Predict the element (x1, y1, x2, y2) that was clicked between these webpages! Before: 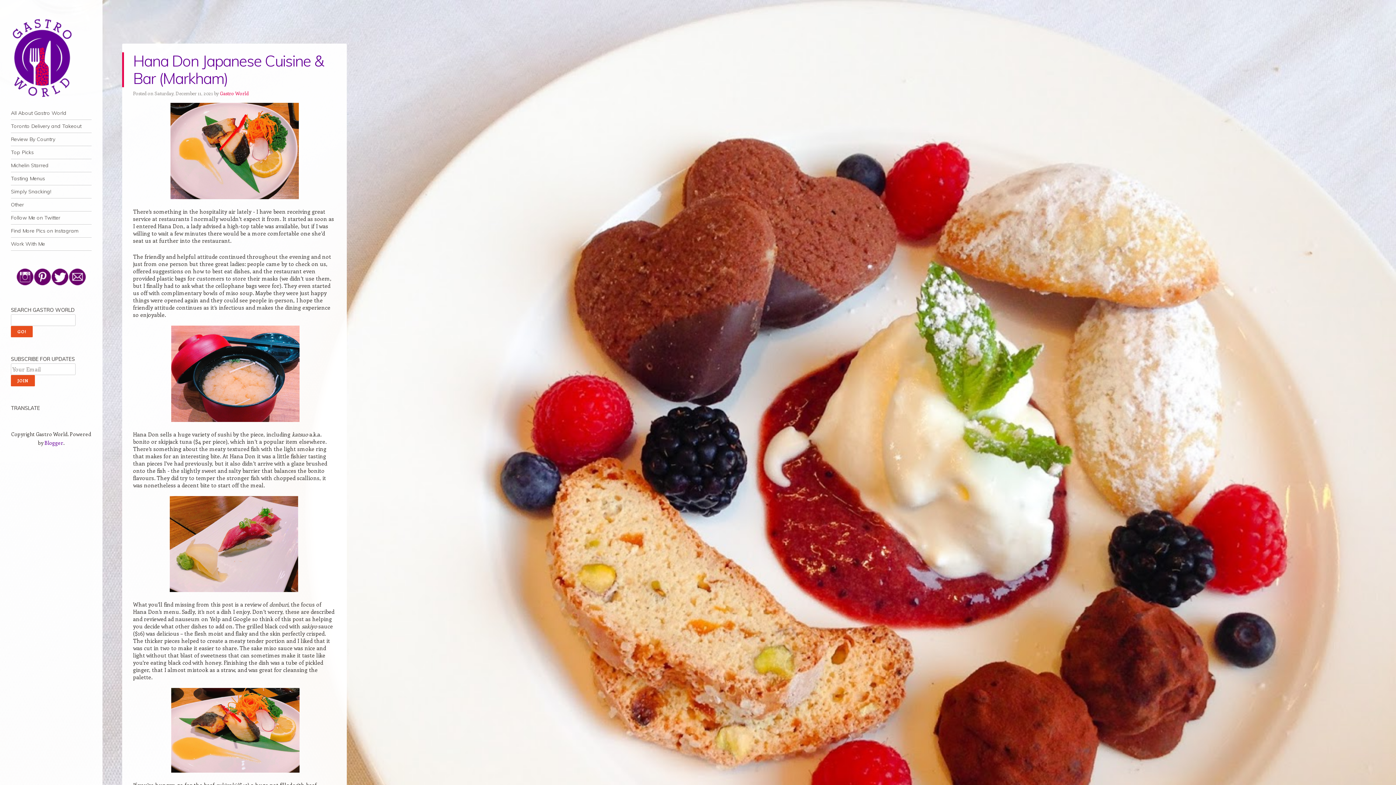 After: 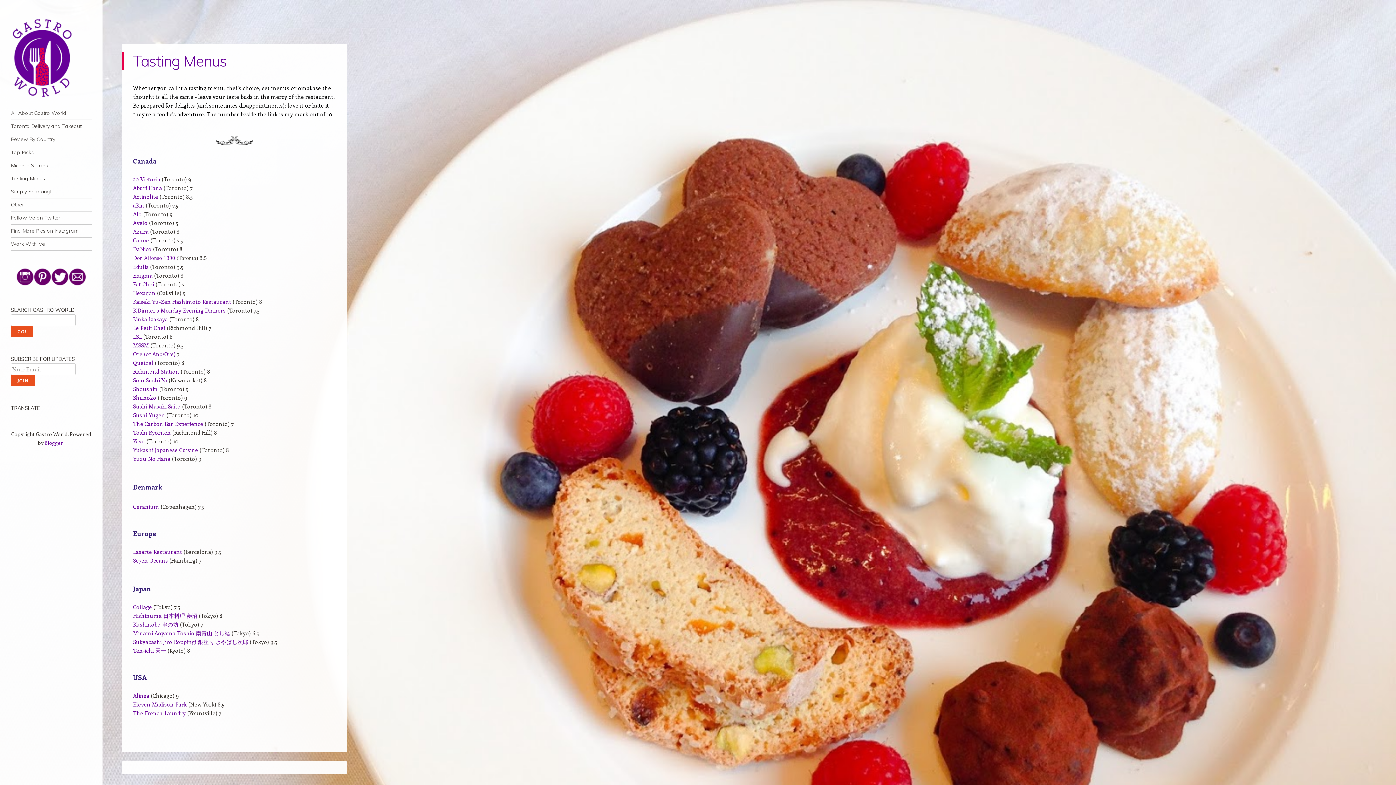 Action: bbox: (10, 172, 91, 185) label: Tasting Menus